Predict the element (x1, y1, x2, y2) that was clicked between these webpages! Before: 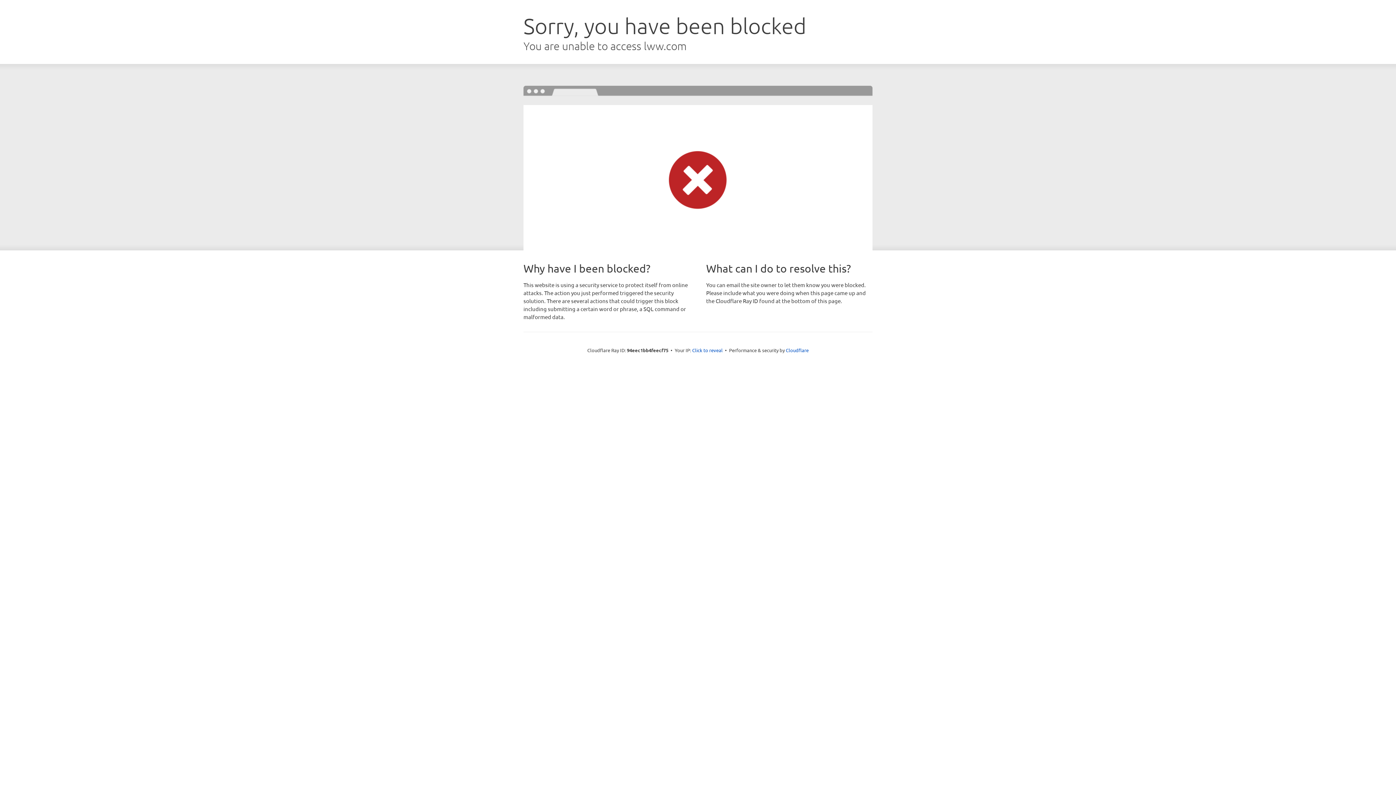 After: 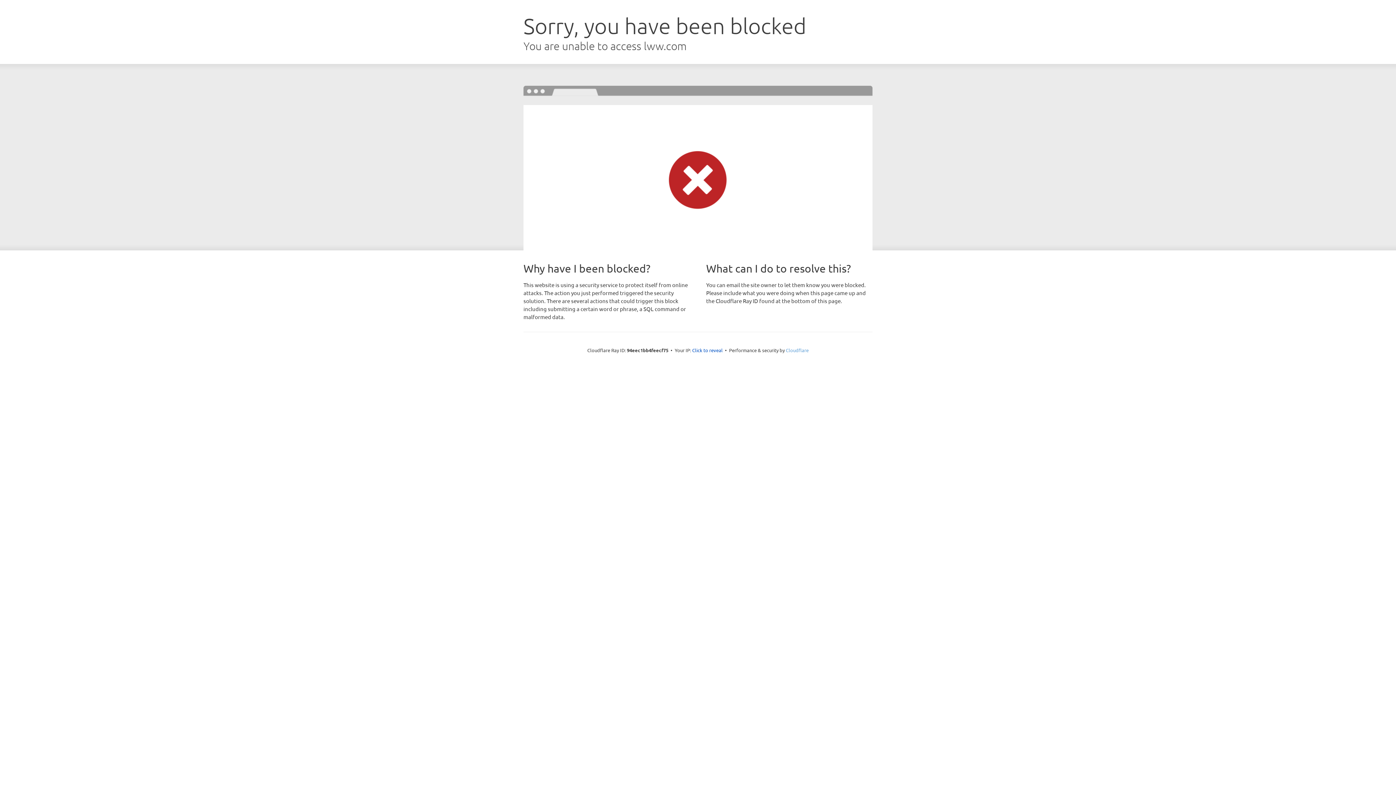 Action: bbox: (786, 347, 808, 353) label: Cloudflare